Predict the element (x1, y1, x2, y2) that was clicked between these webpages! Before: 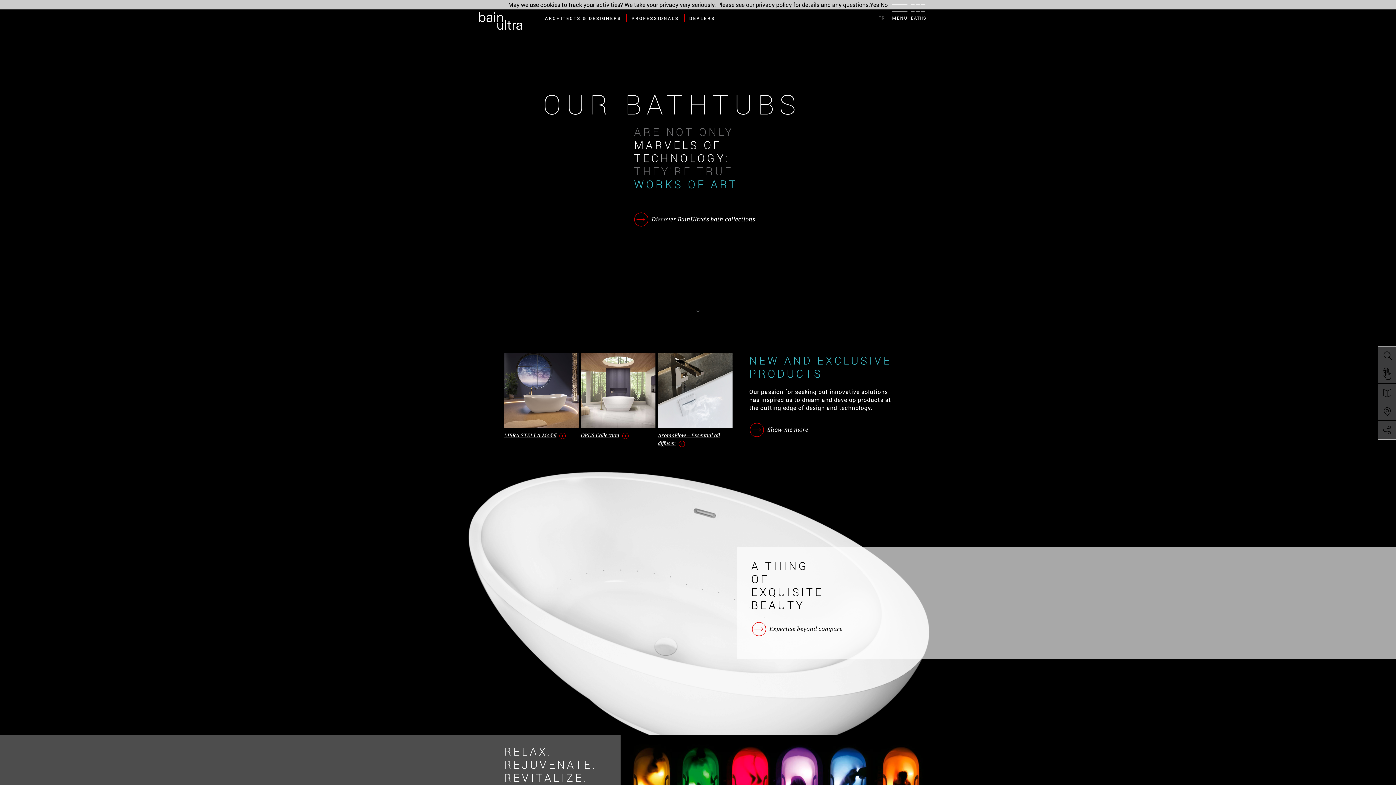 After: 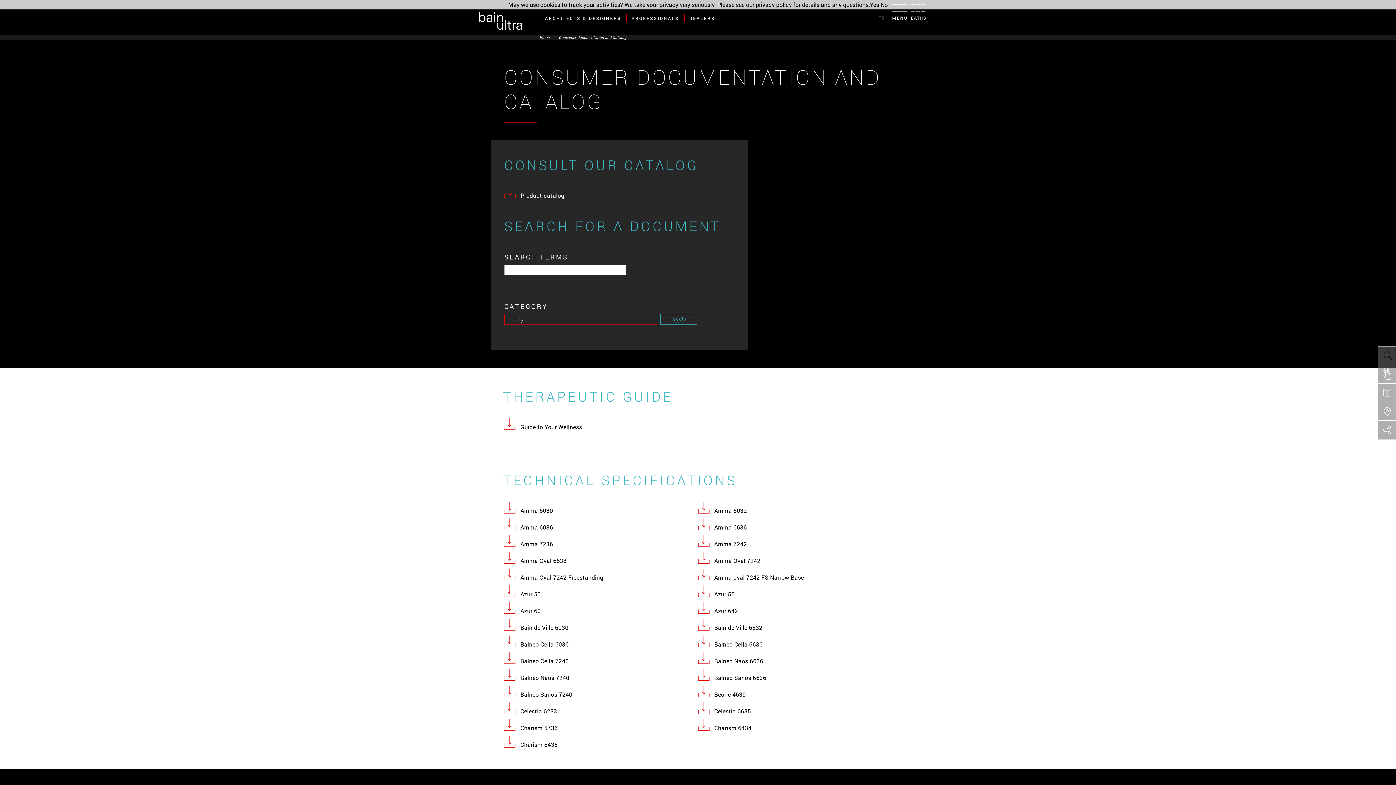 Action: bbox: (1378, 383, 1396, 402) label:  